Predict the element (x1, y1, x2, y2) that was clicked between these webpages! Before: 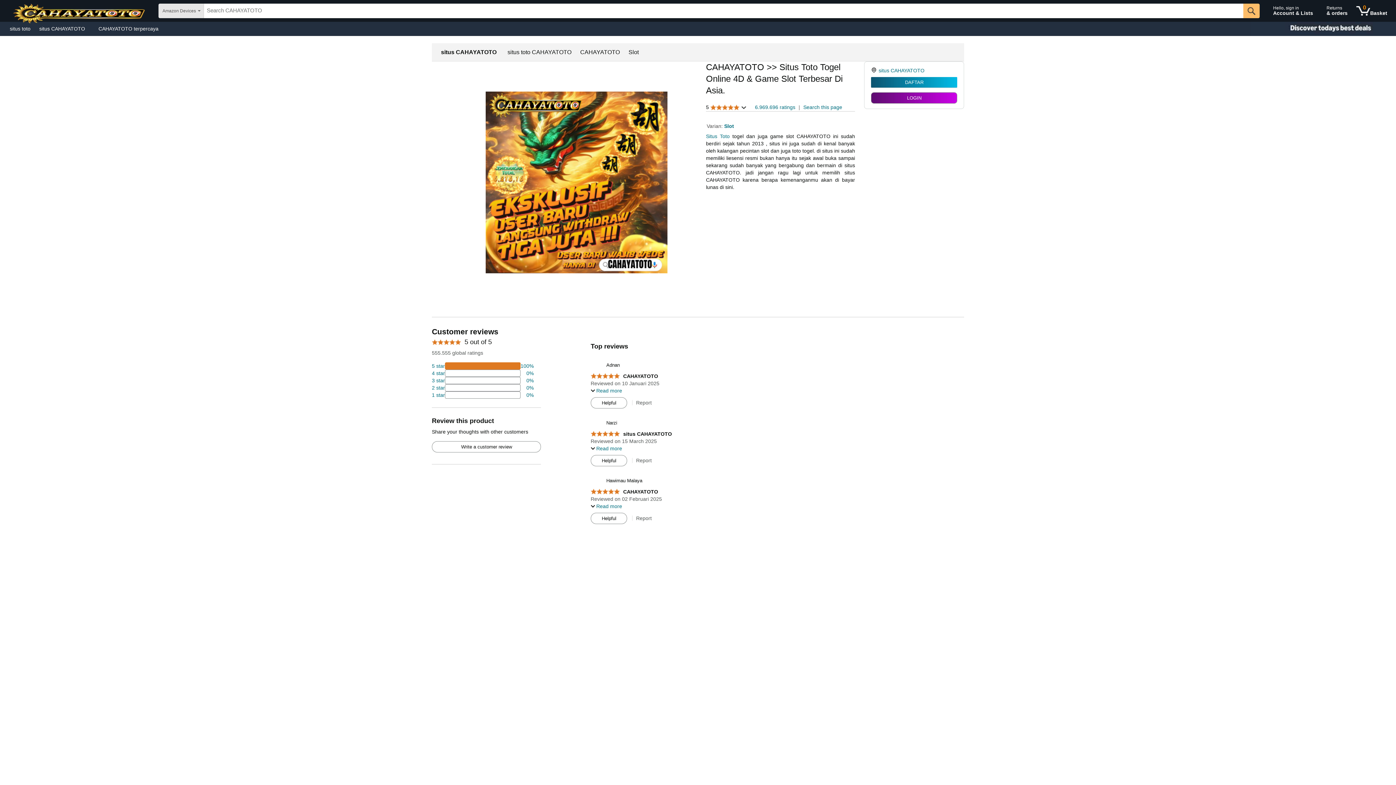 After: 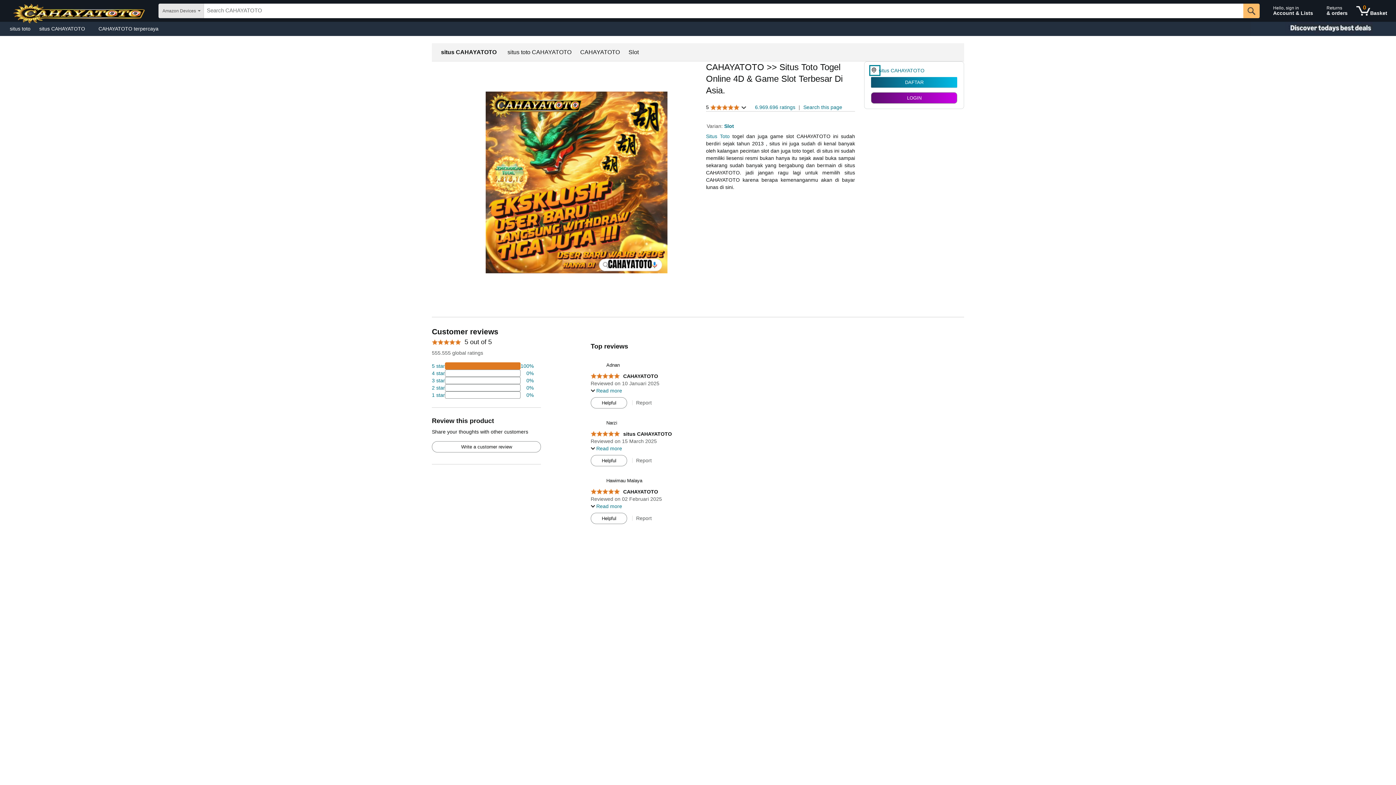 Action: bbox: (871, 66, 878, 74)